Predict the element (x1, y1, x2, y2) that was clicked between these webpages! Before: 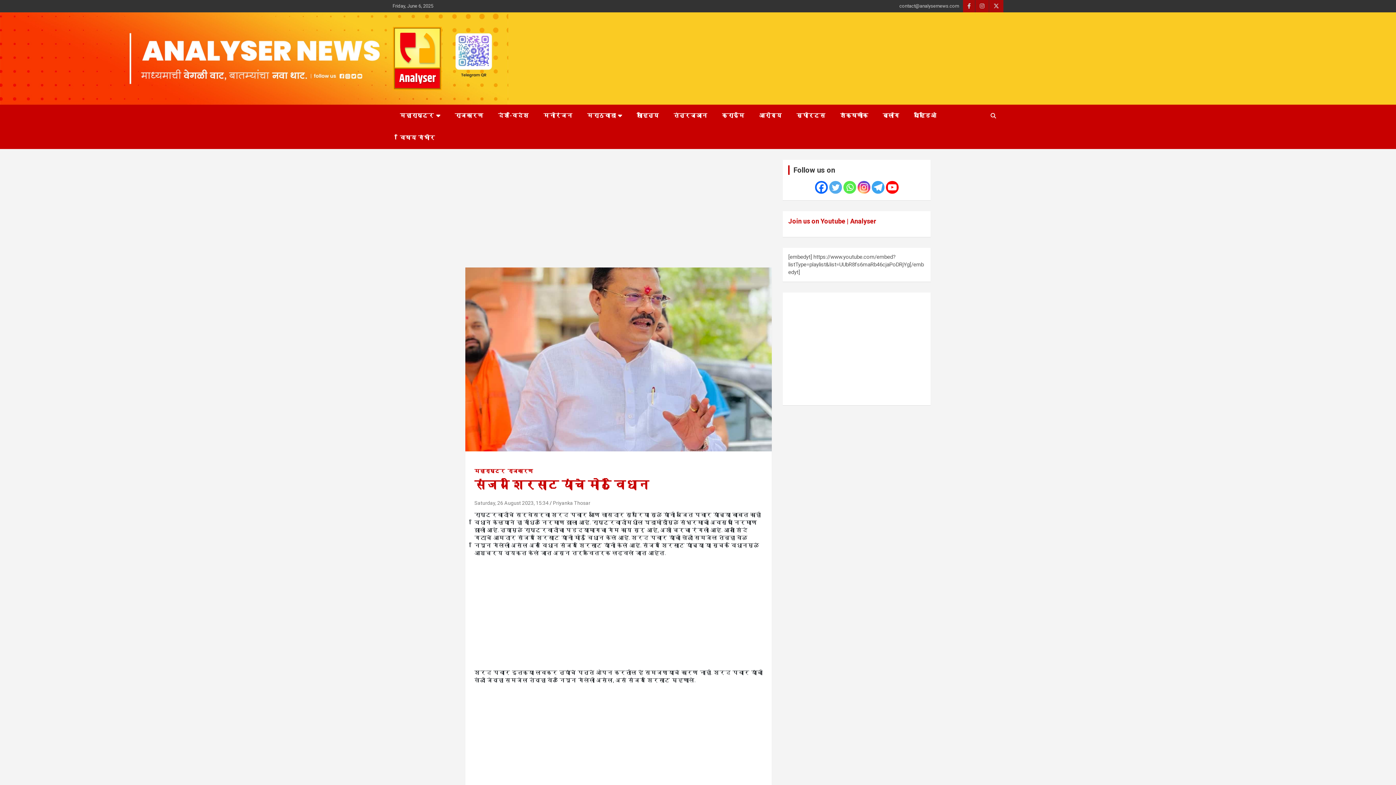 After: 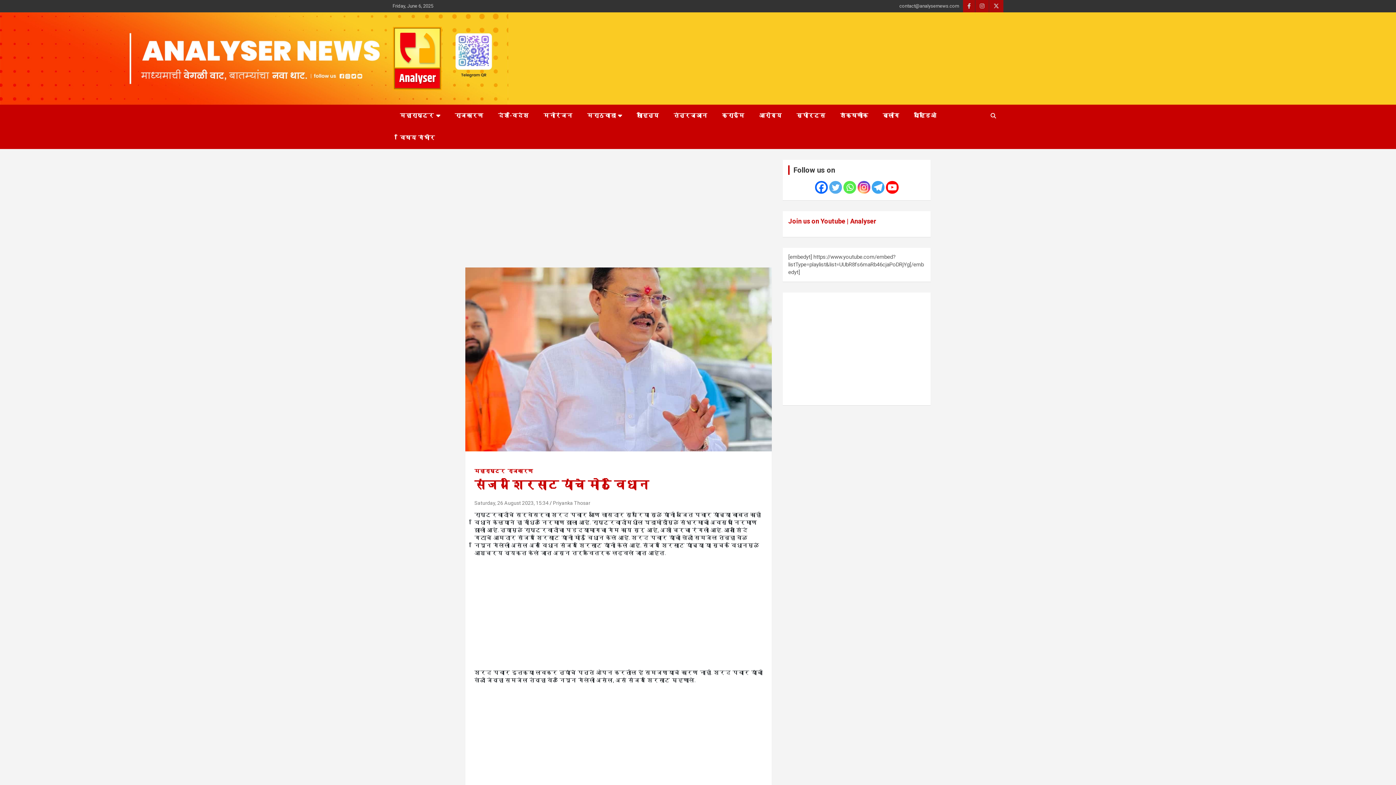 Action: bbox: (857, 181, 870, 193)